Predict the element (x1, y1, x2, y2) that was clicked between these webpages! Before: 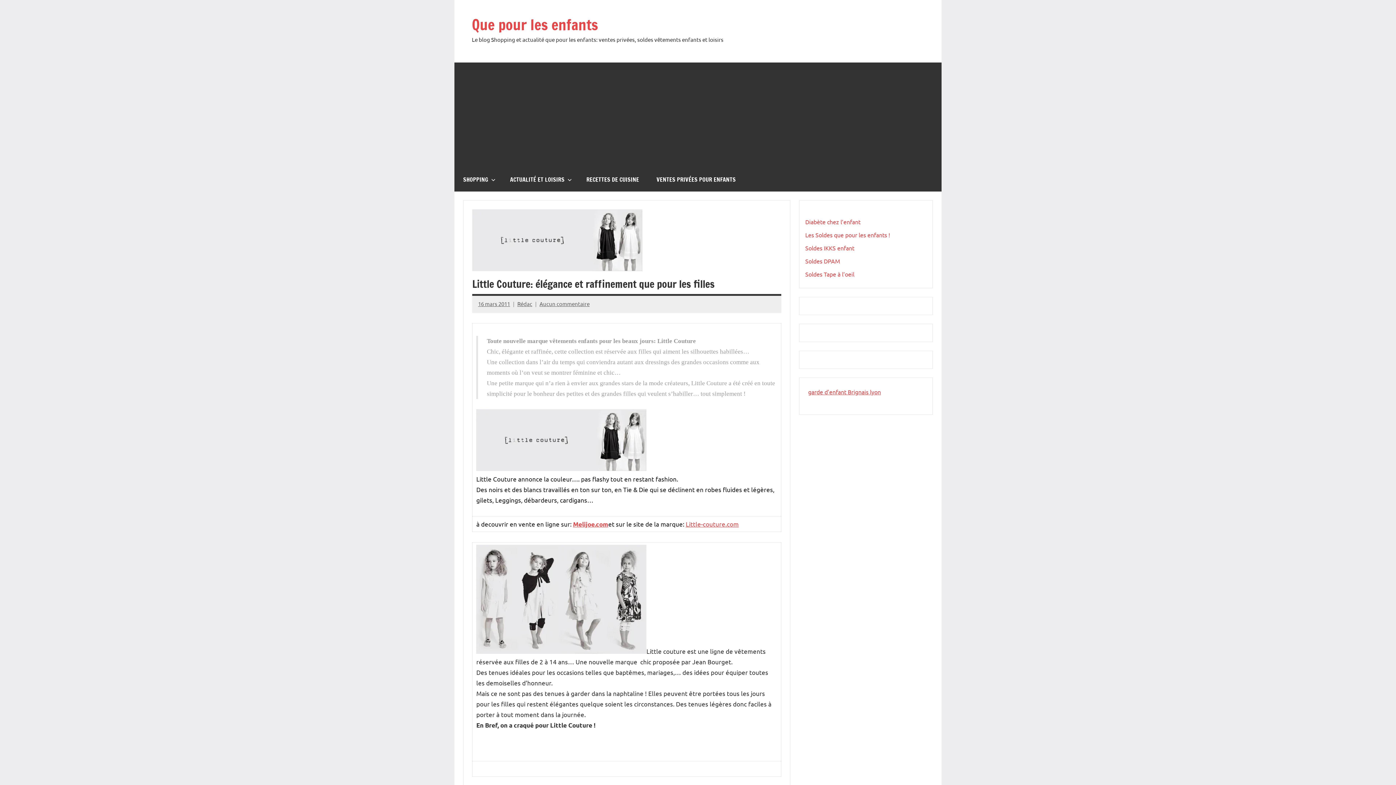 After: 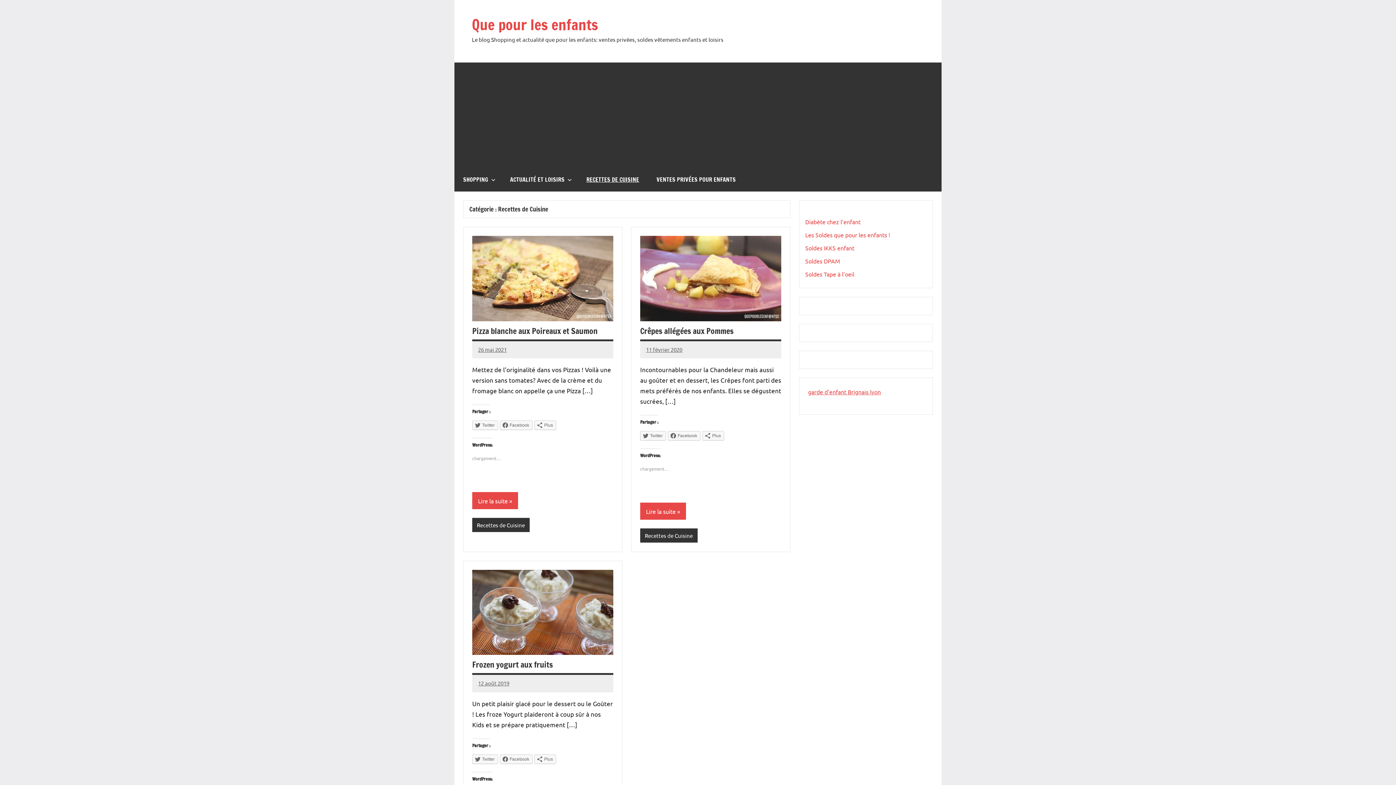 Action: label: RECETTES DE CUISINE bbox: (577, 168, 648, 191)